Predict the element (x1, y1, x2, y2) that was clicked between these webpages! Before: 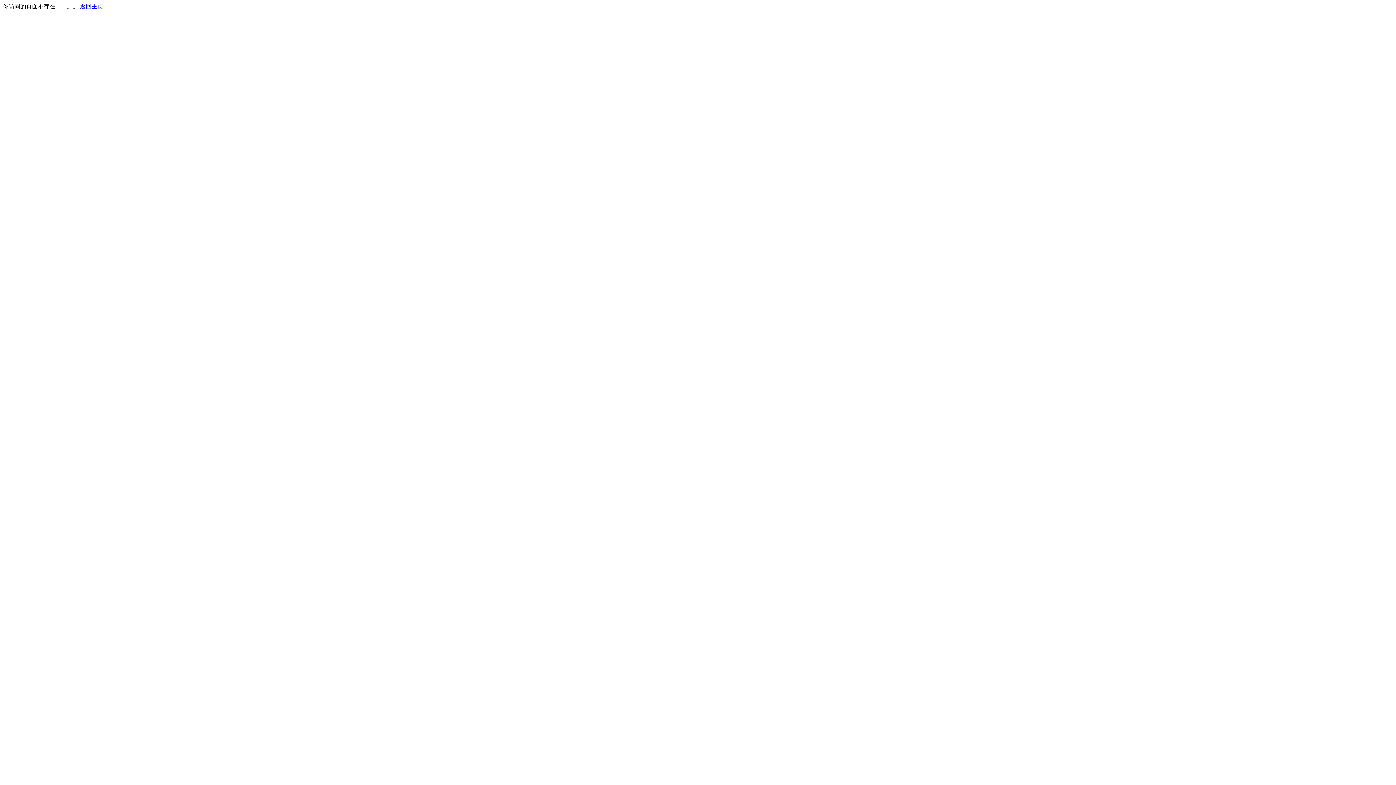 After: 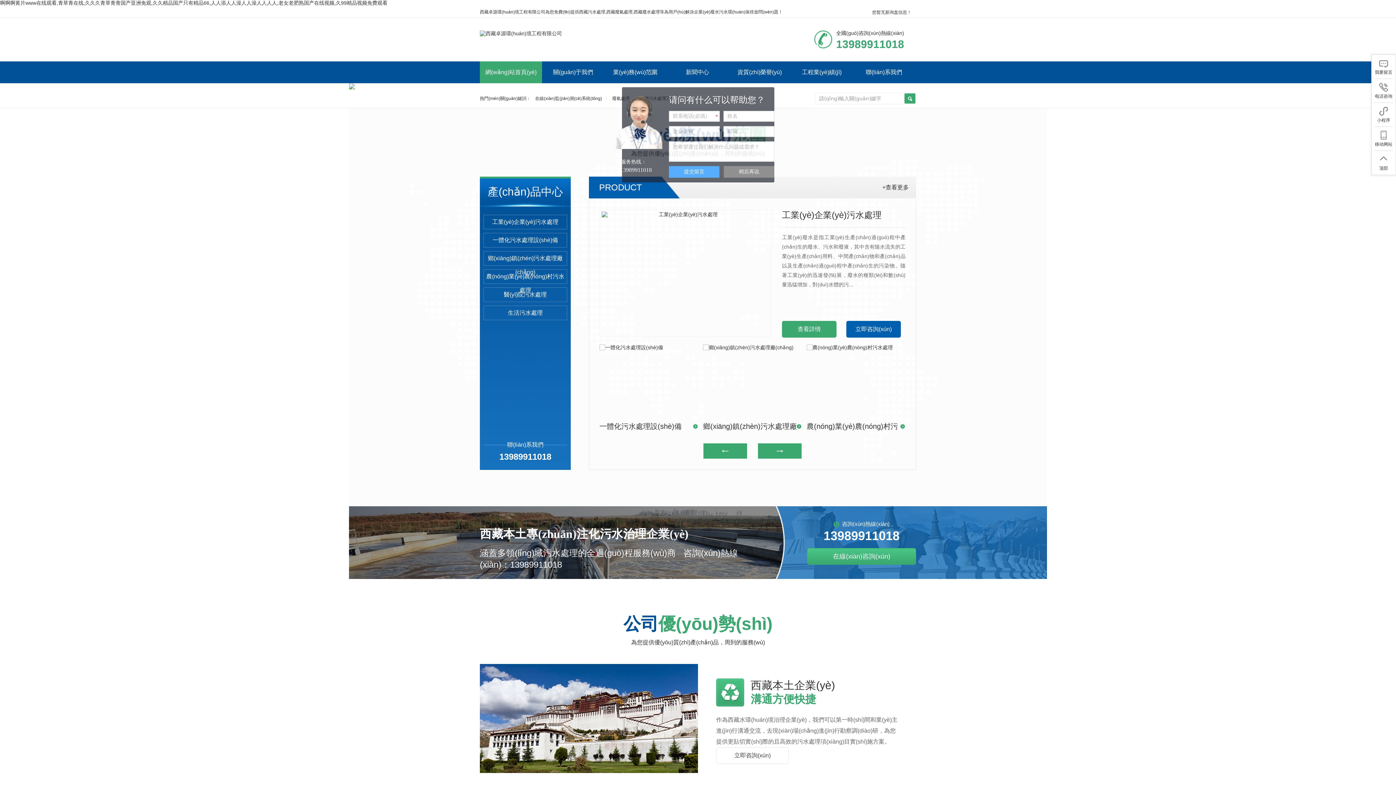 Action: bbox: (80, 3, 103, 9) label: 返回主页